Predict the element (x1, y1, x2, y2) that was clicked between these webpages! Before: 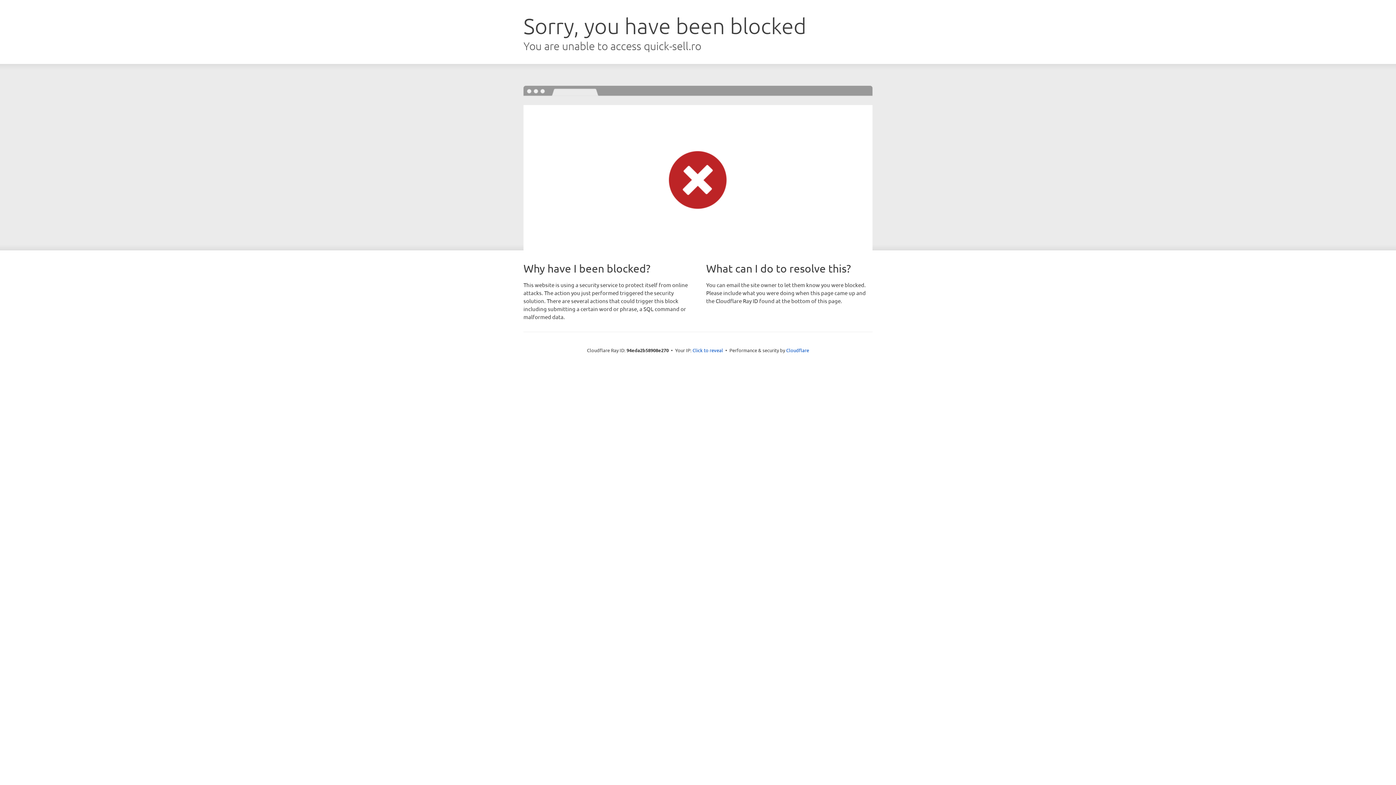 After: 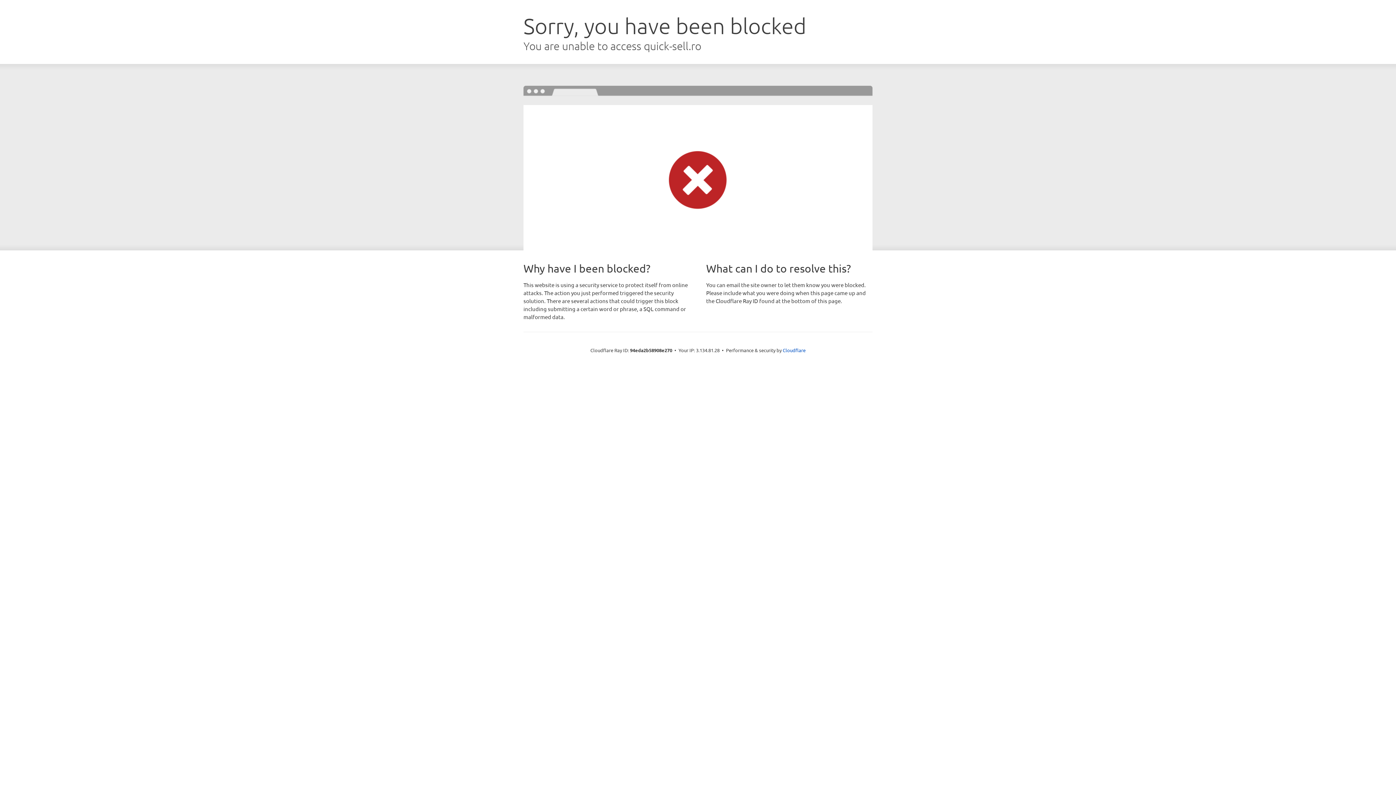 Action: label: Click to reveal bbox: (692, 346, 723, 353)